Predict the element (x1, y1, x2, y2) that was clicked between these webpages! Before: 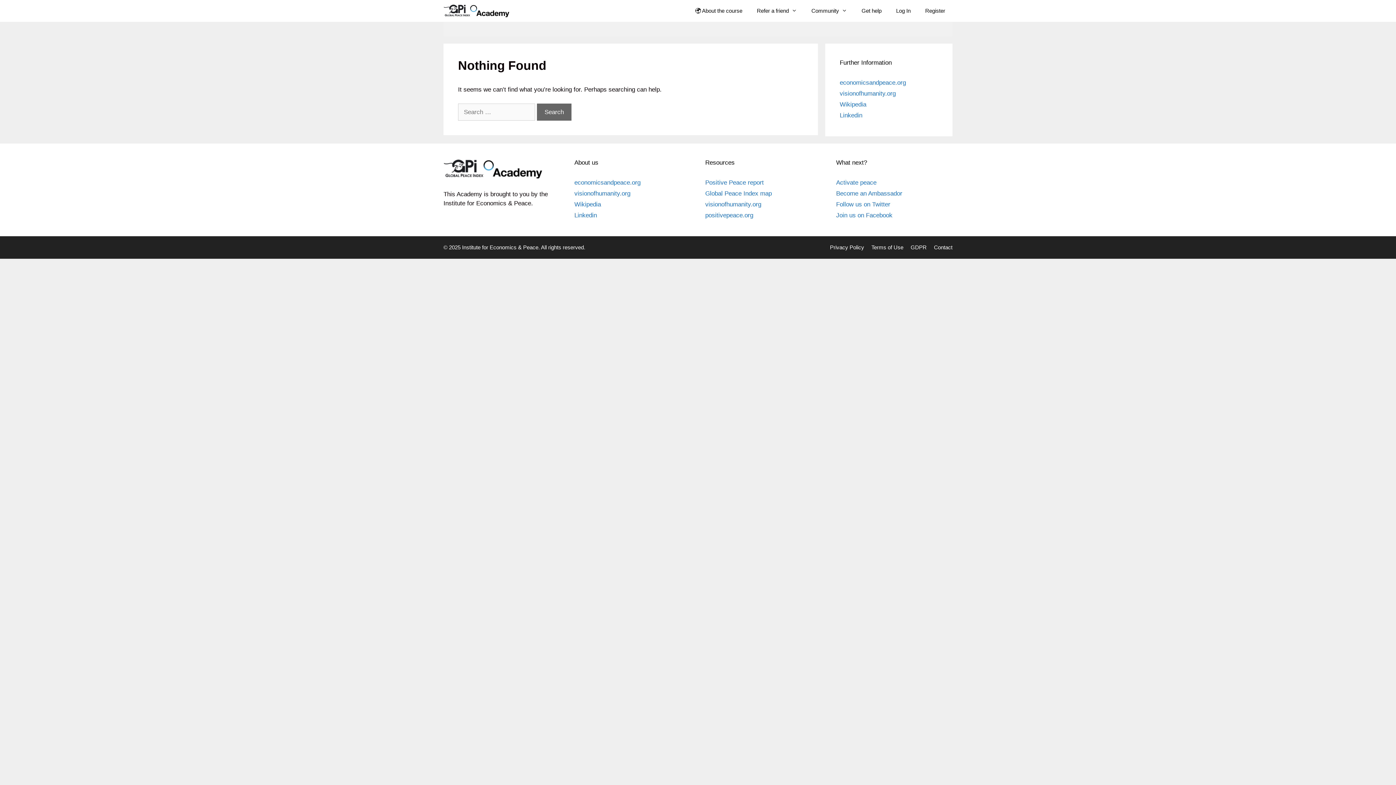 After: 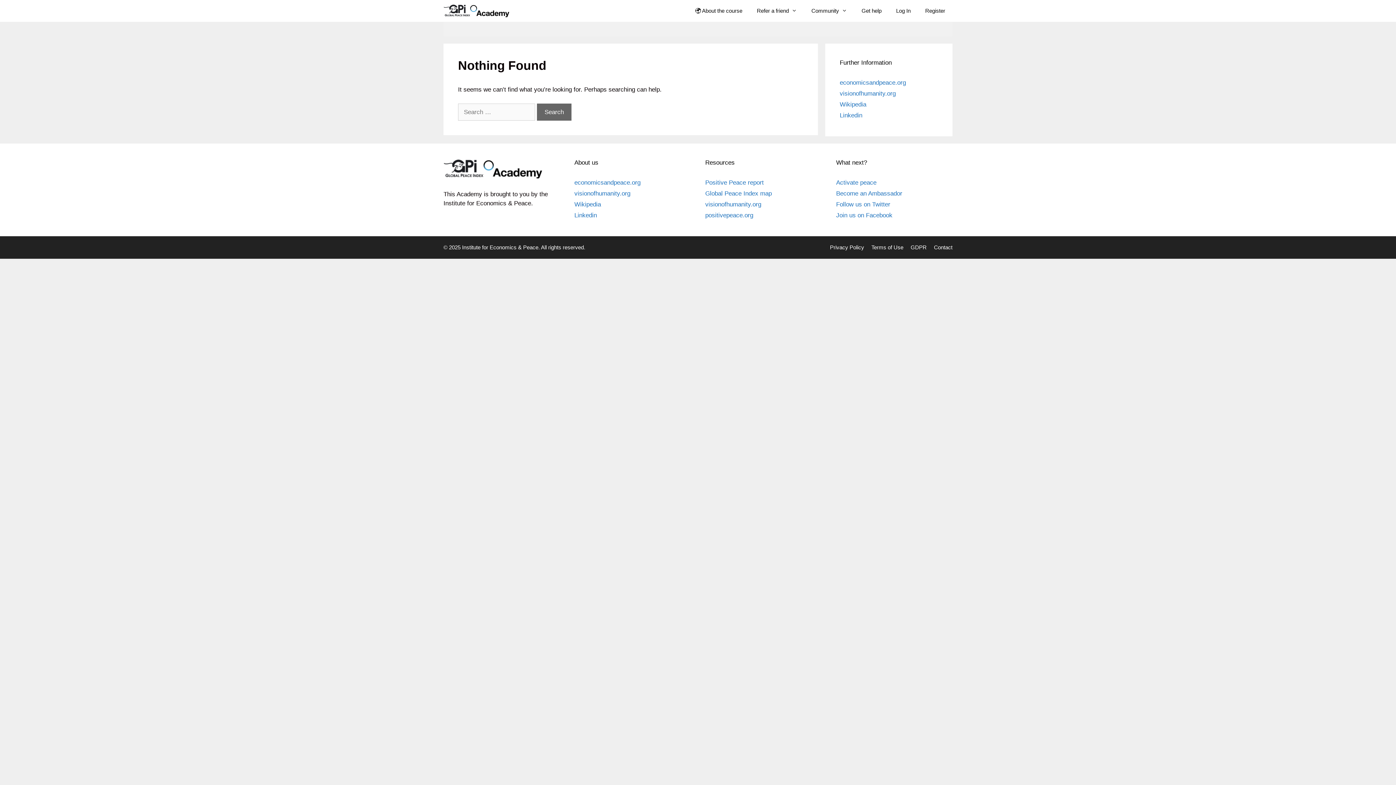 Action: bbox: (443, 174, 559, 181)